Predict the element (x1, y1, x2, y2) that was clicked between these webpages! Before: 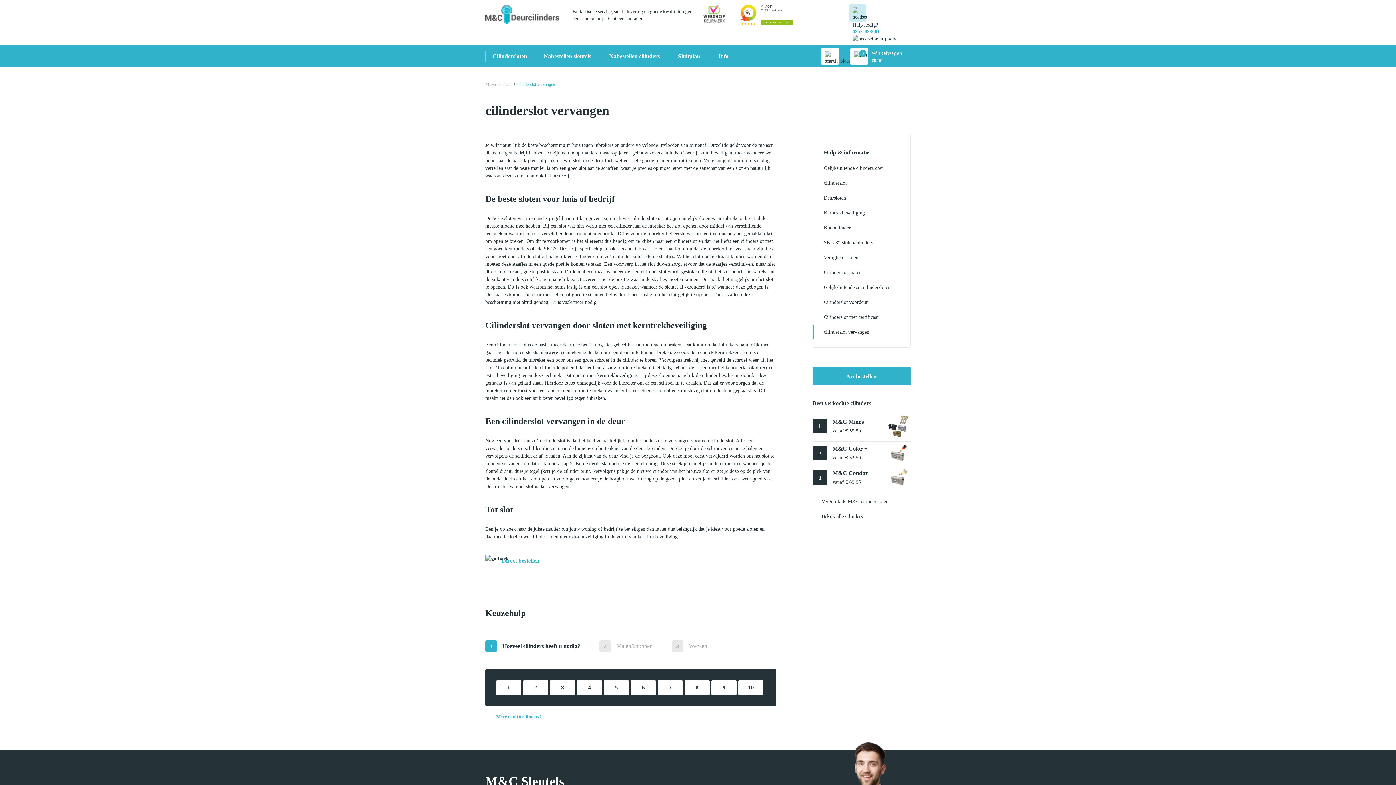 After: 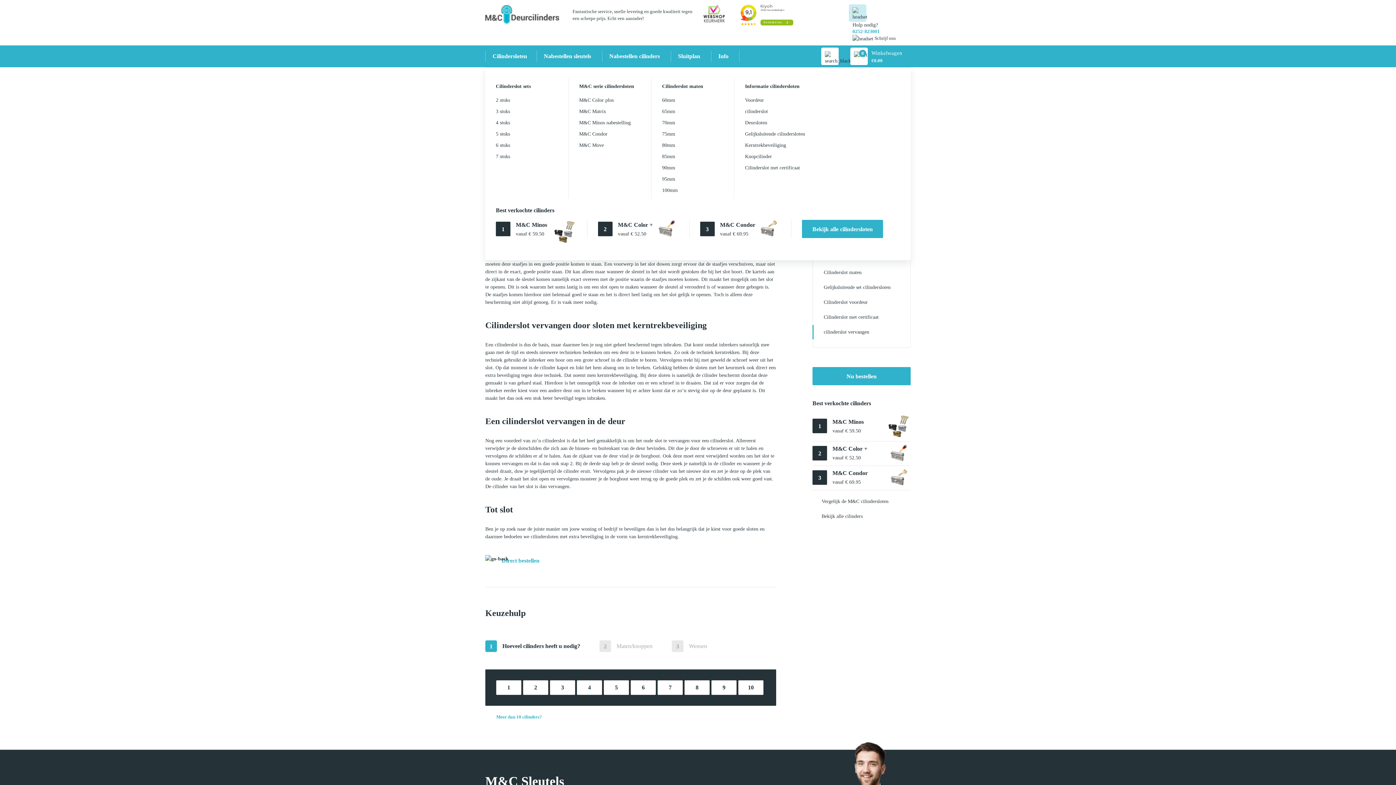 Action: label: Cilindersloten bbox: (485, 45, 536, 67)